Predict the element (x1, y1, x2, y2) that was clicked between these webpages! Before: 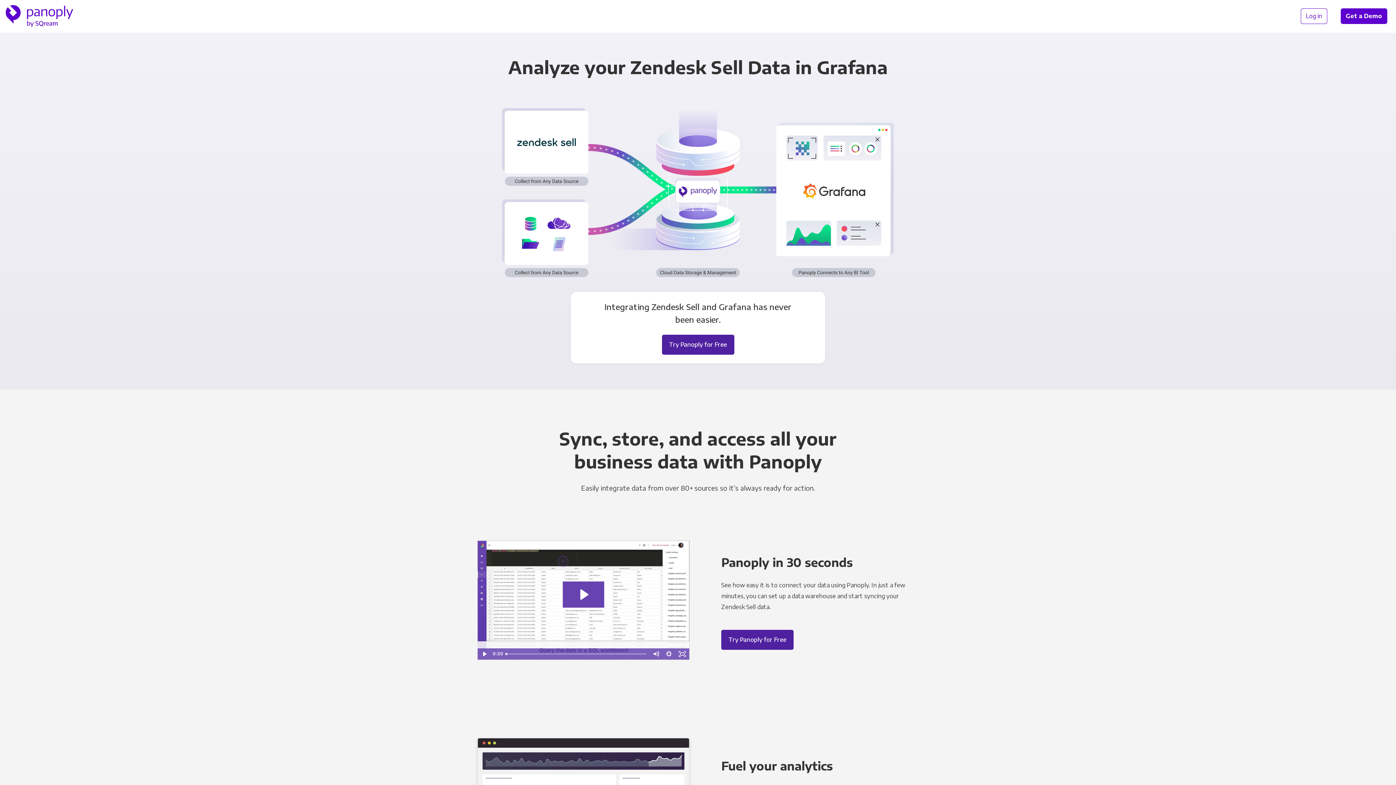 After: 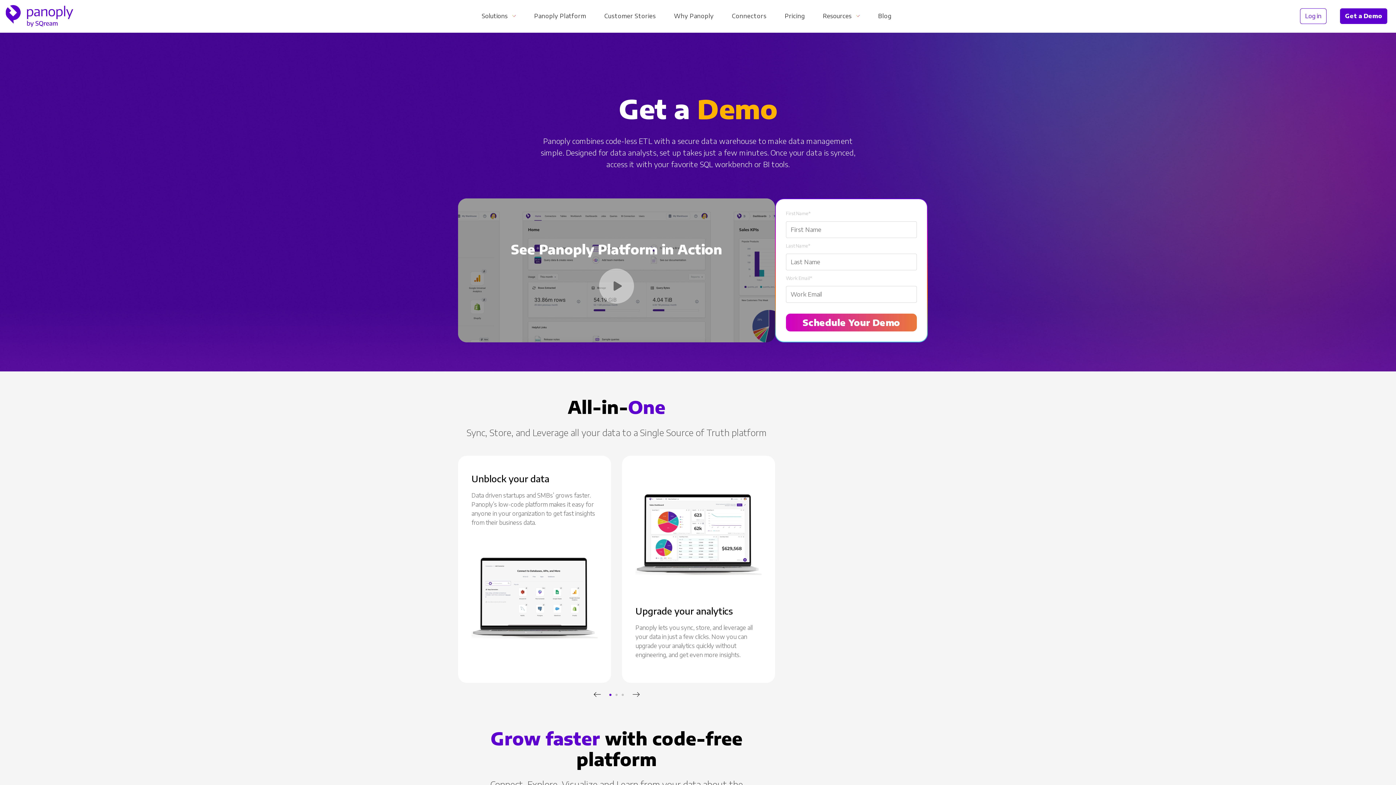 Action: label: Get a Demo bbox: (1341, 8, 1387, 23)